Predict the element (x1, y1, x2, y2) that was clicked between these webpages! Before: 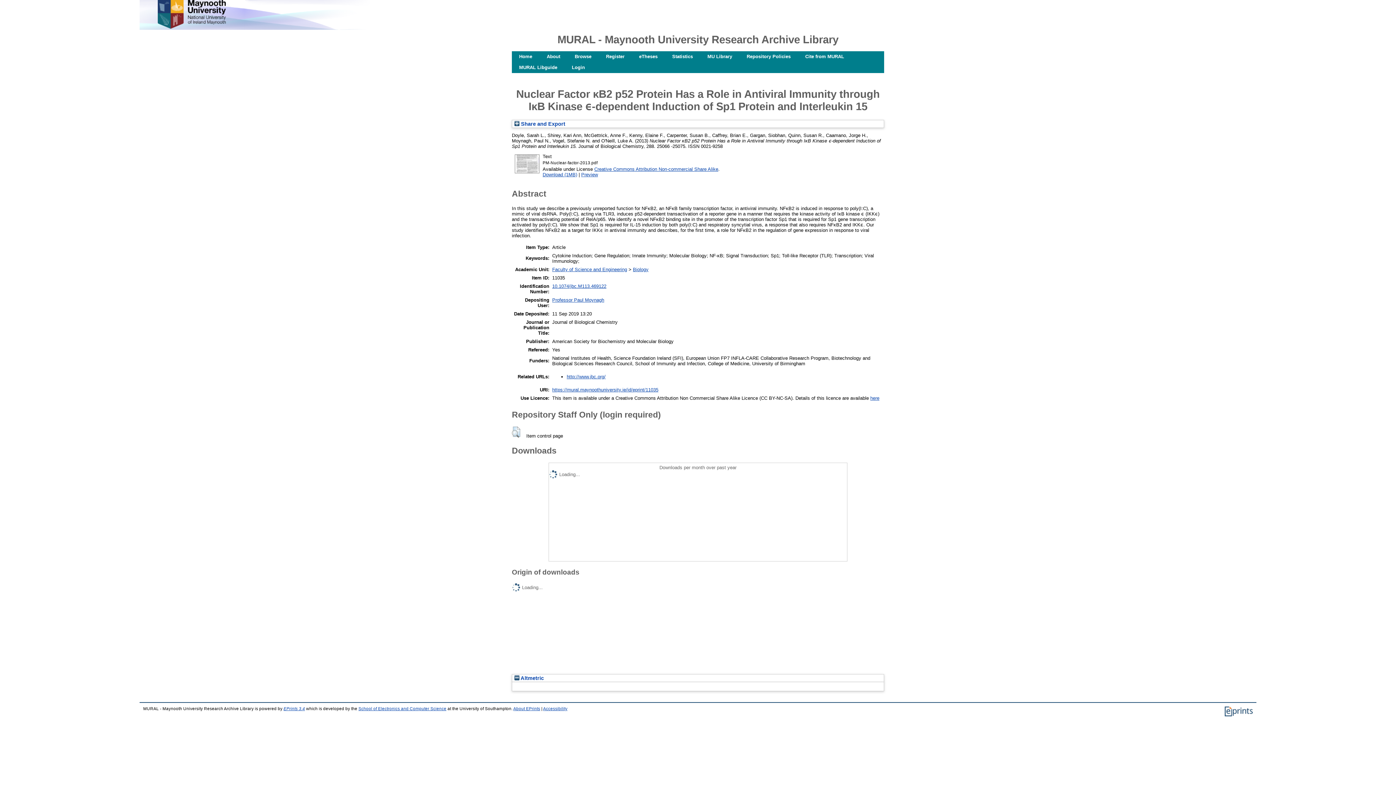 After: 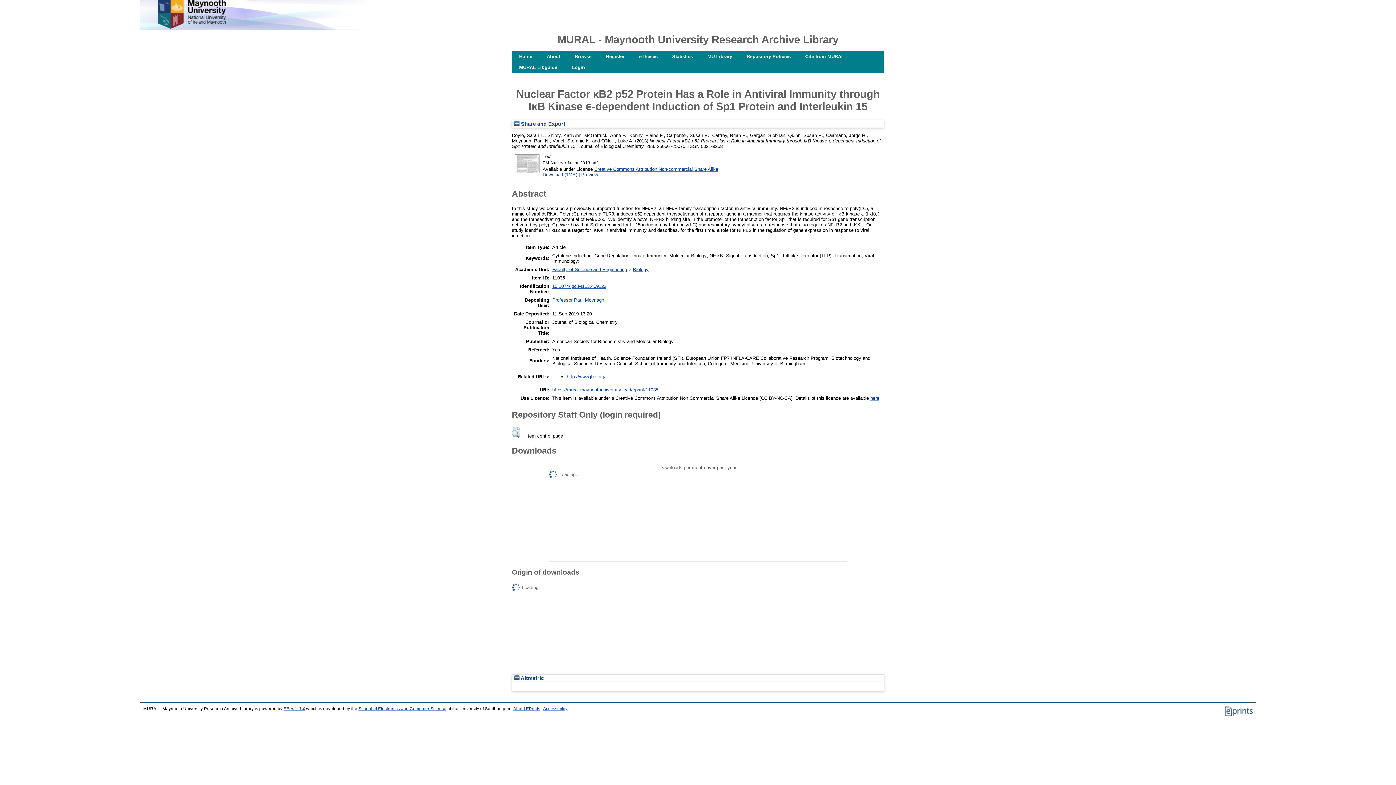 Action: bbox: (552, 387, 658, 392) label: https://mural.maynoothuniversity.ie/id/eprint/11035